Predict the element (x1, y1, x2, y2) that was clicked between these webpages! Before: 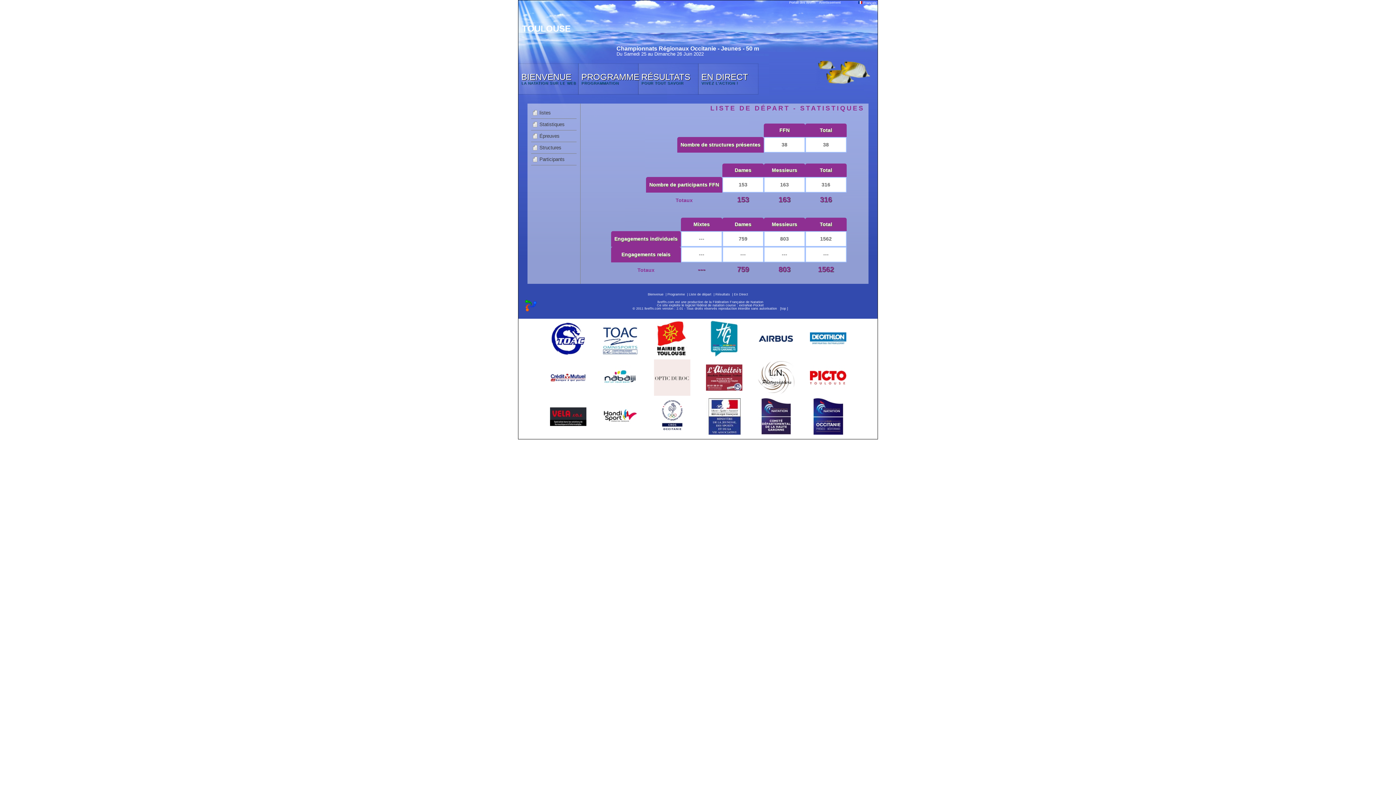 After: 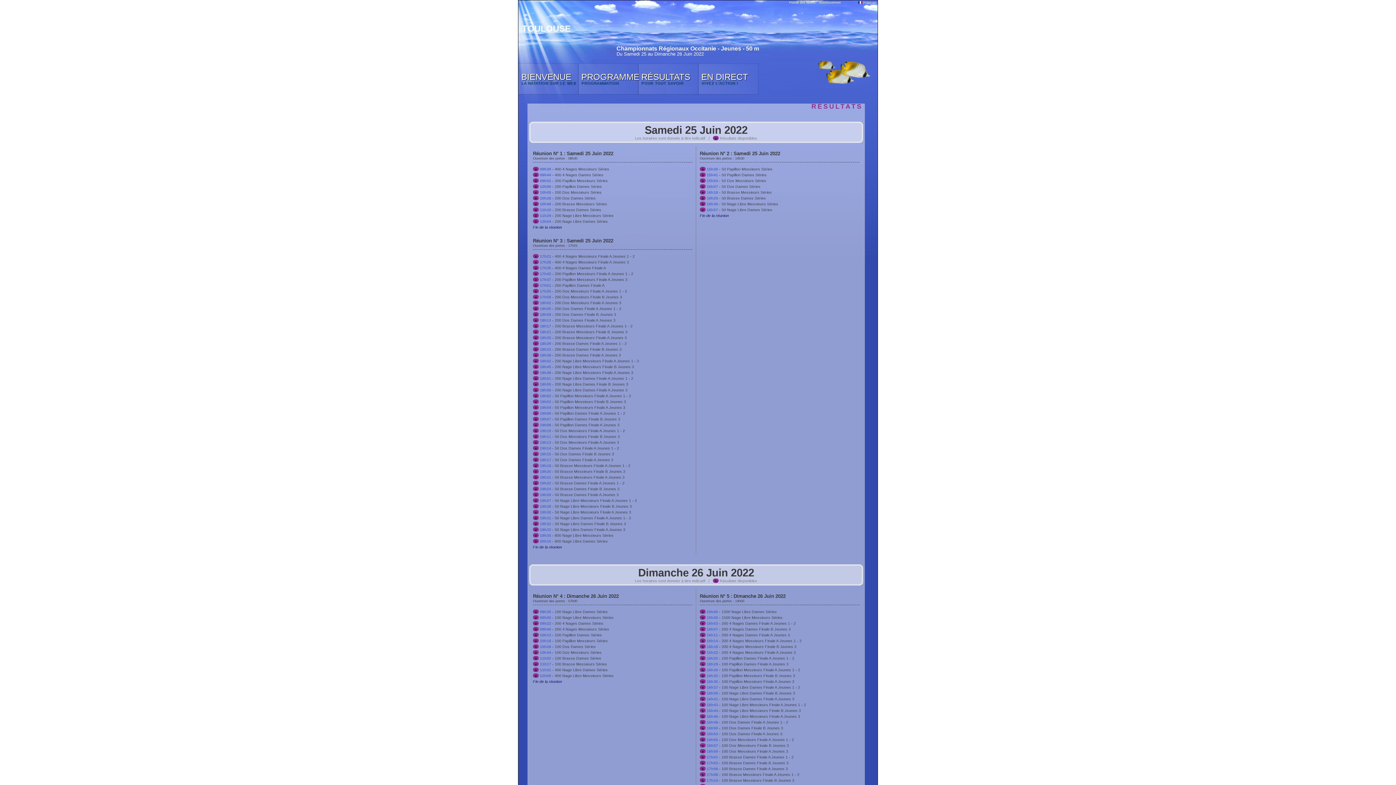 Action: label: Résultats bbox: (715, 292, 730, 296)